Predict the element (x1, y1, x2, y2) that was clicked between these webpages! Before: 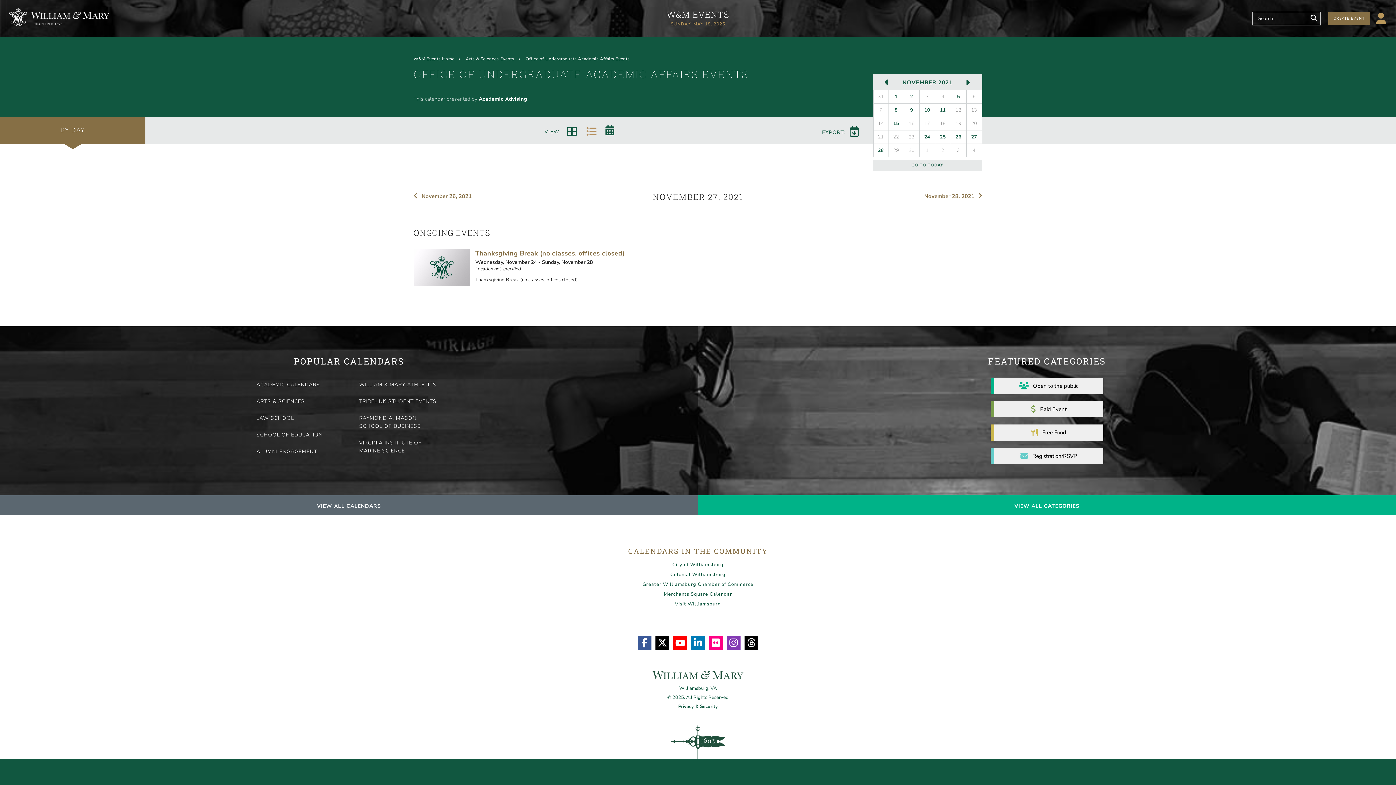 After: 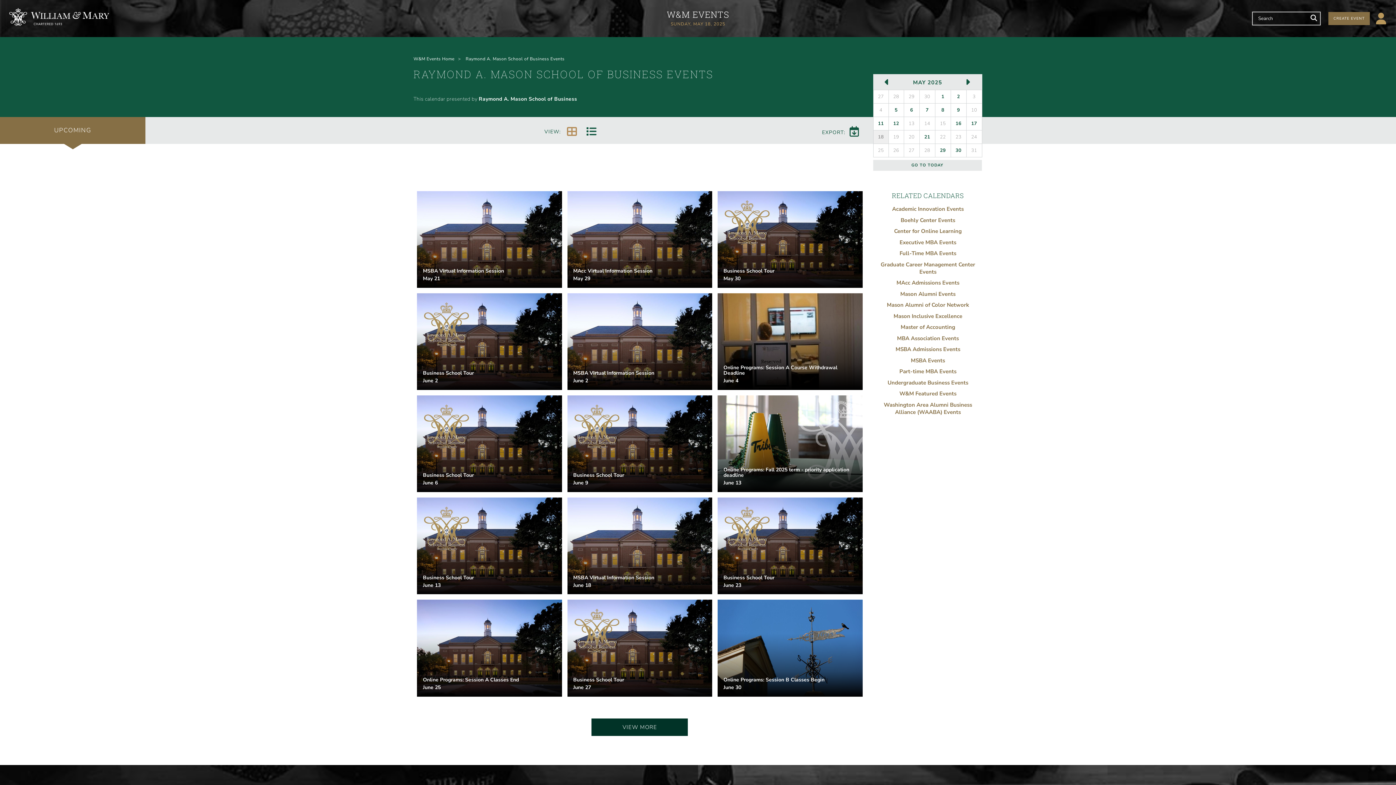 Action: bbox: (356, 411, 444, 433) label: RAYMOND A. MASON SCHOOL OF BUSINESS